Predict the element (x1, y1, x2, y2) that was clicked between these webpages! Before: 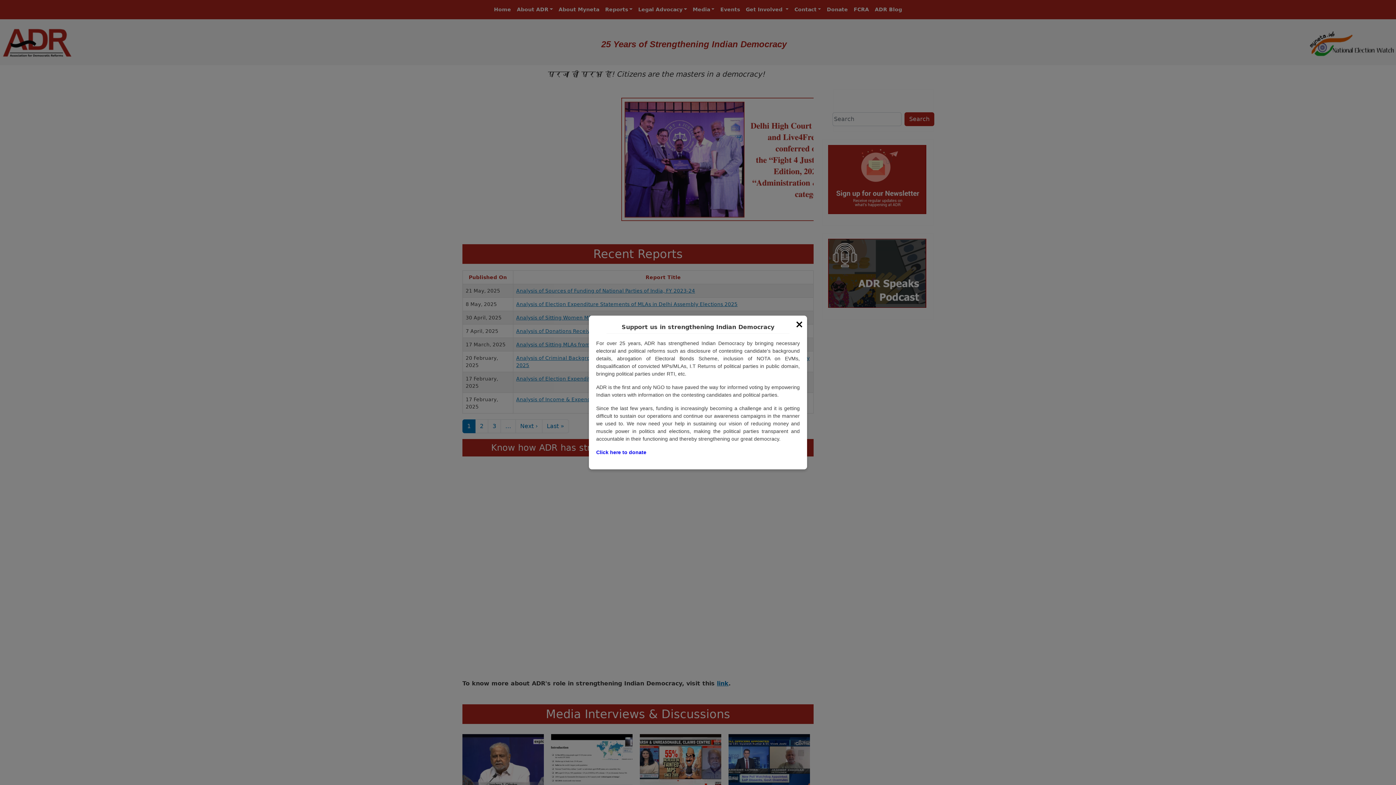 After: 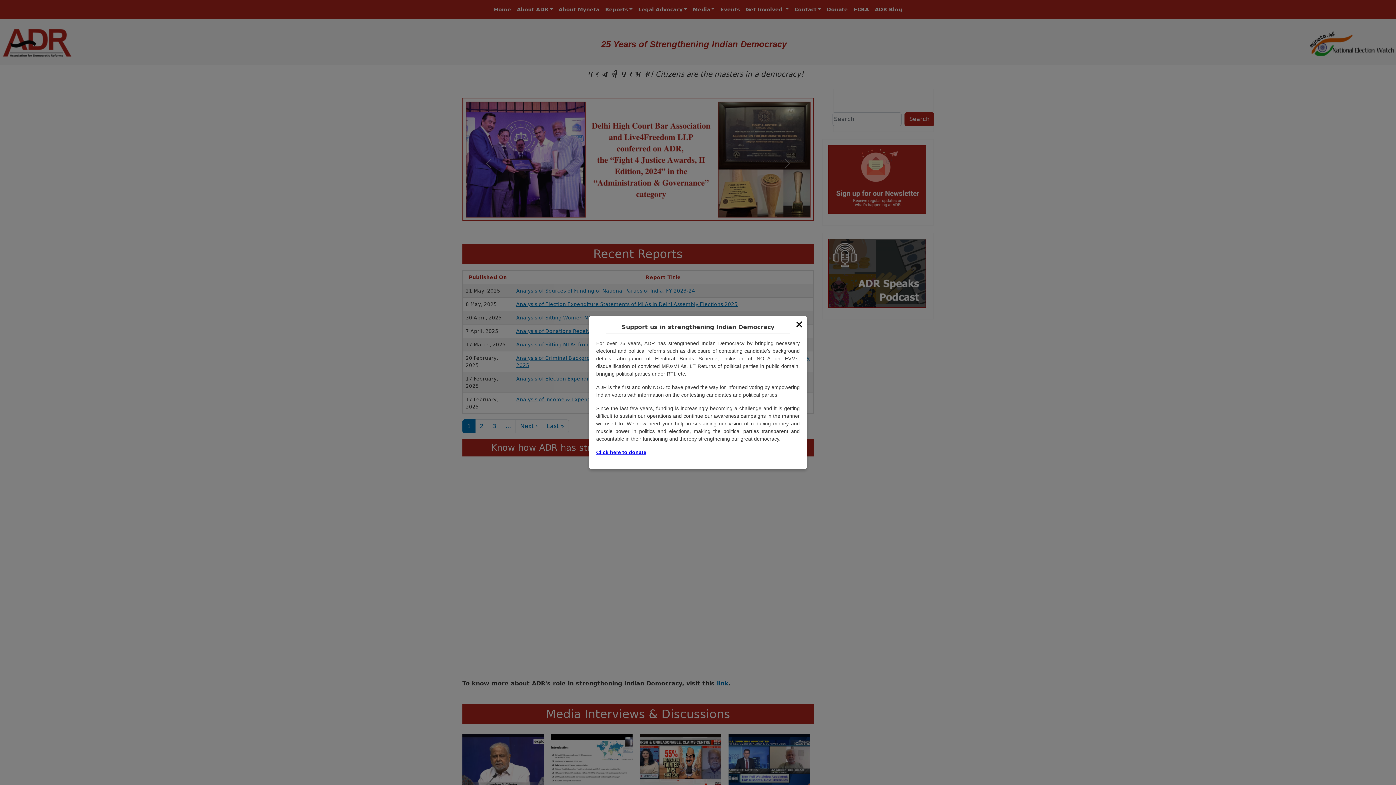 Action: bbox: (596, 449, 646, 455) label: Click here to donate